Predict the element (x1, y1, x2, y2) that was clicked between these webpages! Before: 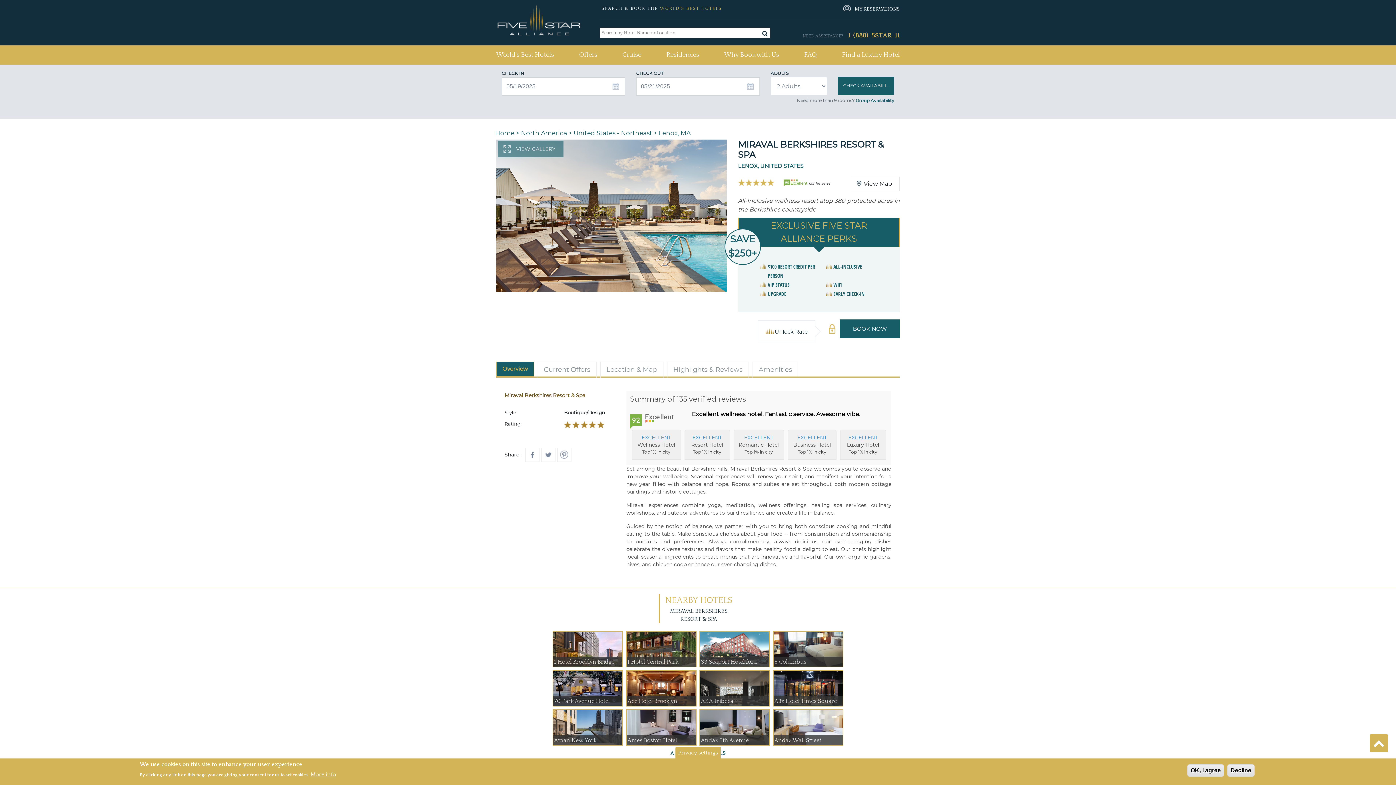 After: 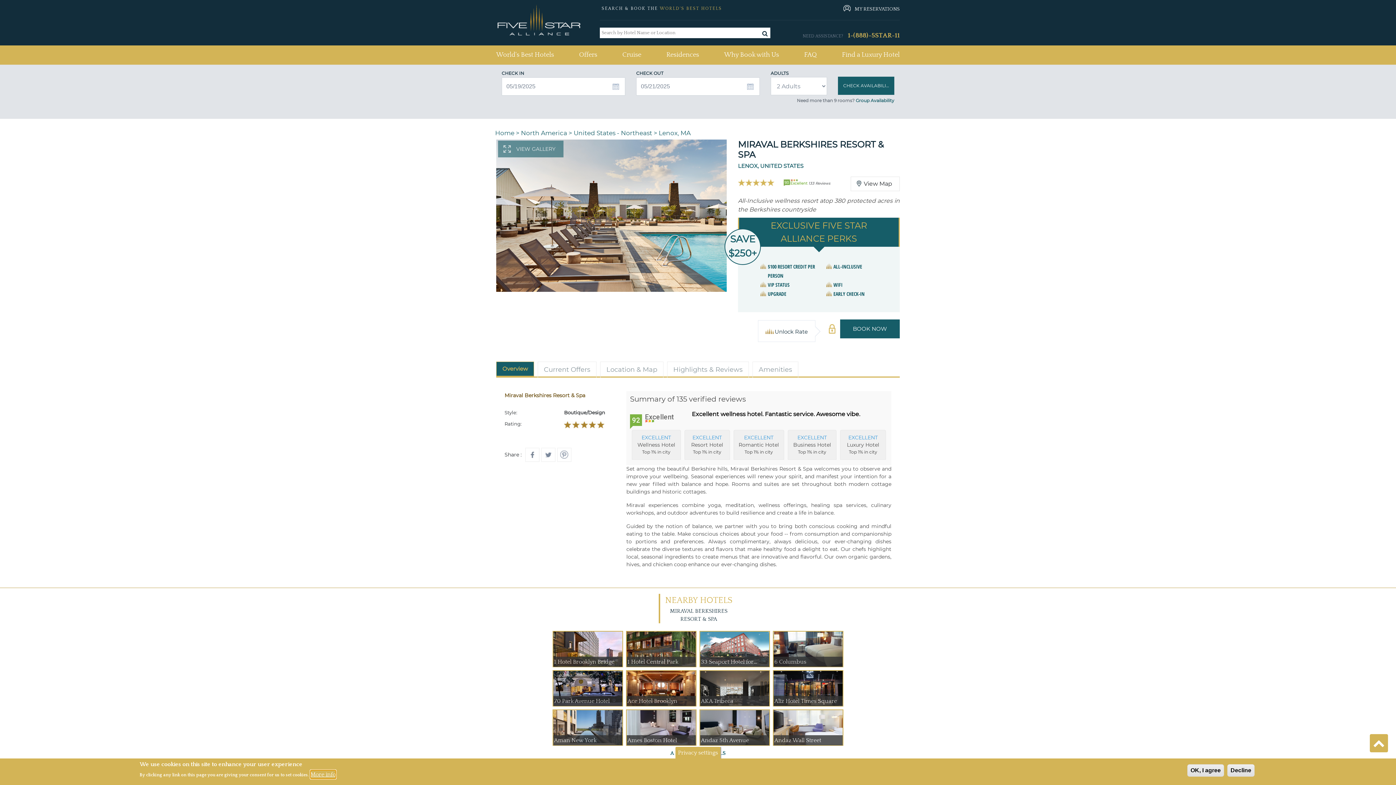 Action: label: More info bbox: (310, 770, 336, 779)